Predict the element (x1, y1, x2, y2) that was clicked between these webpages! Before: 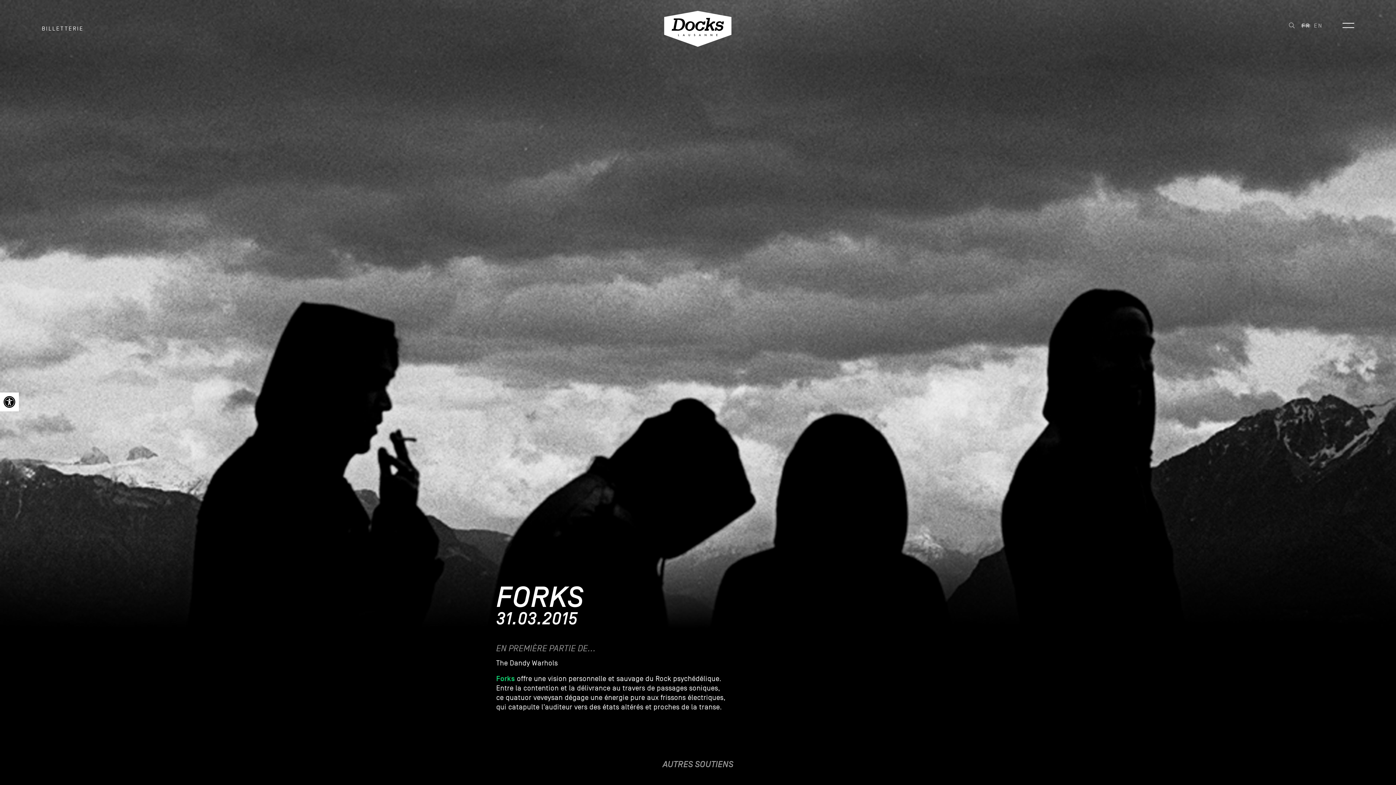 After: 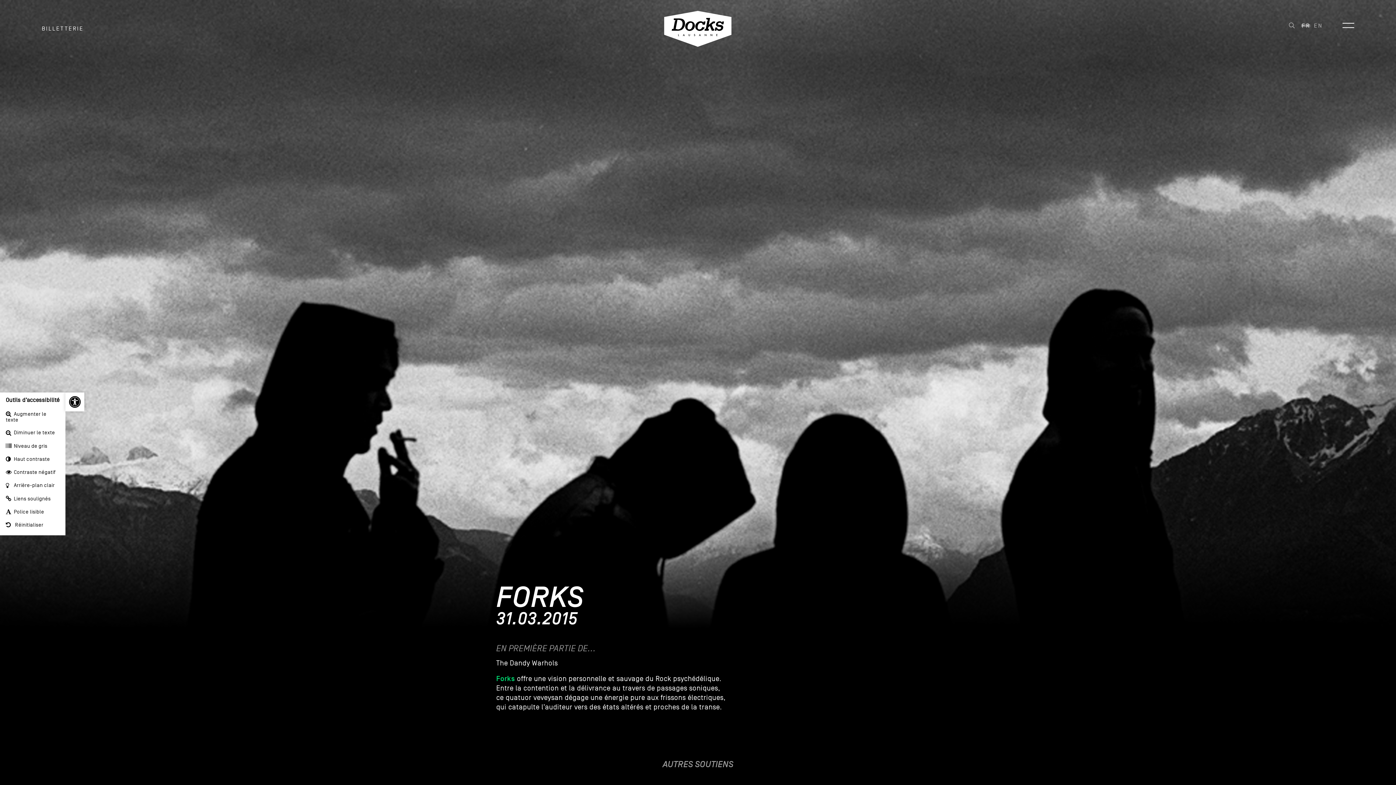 Action: bbox: (0, 392, 18, 411) label: Ouvrir la barre d’outils